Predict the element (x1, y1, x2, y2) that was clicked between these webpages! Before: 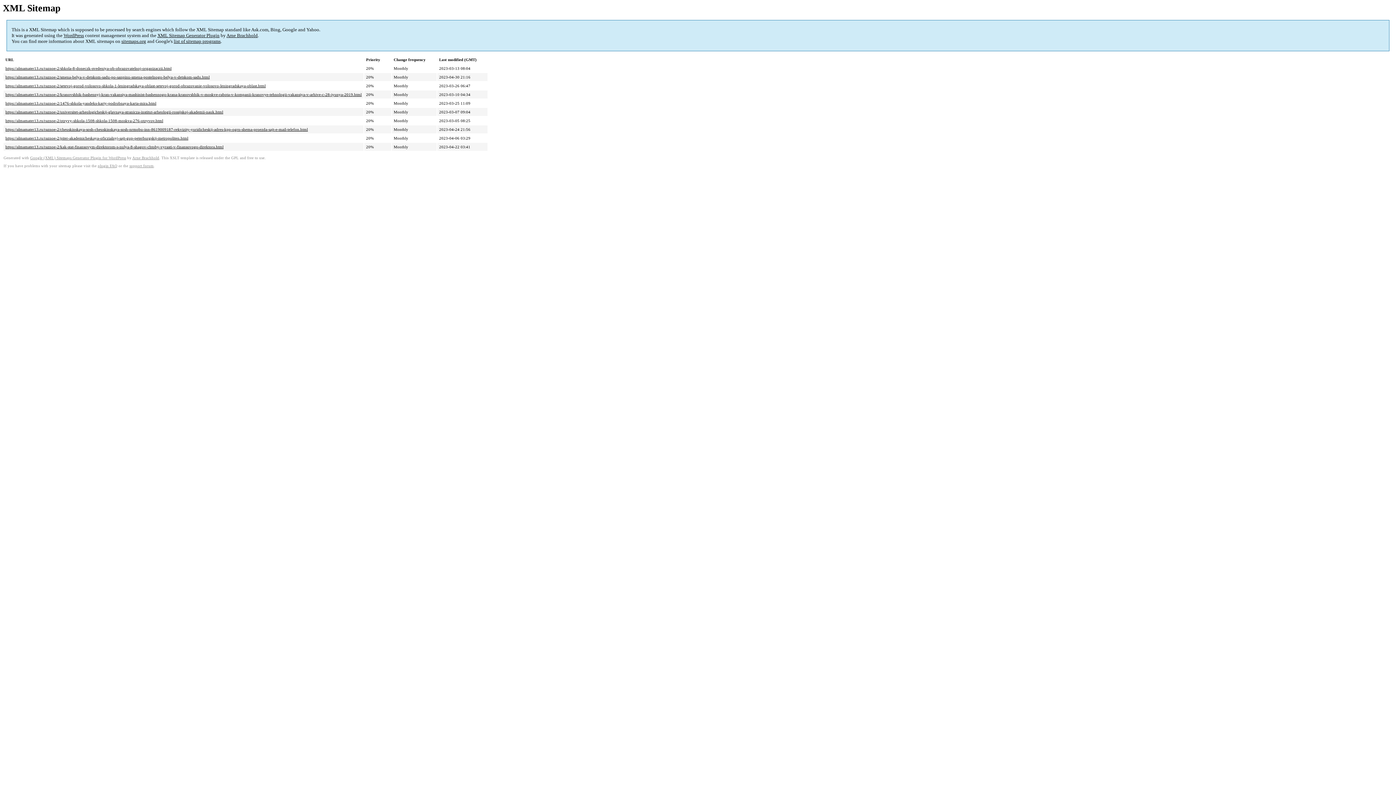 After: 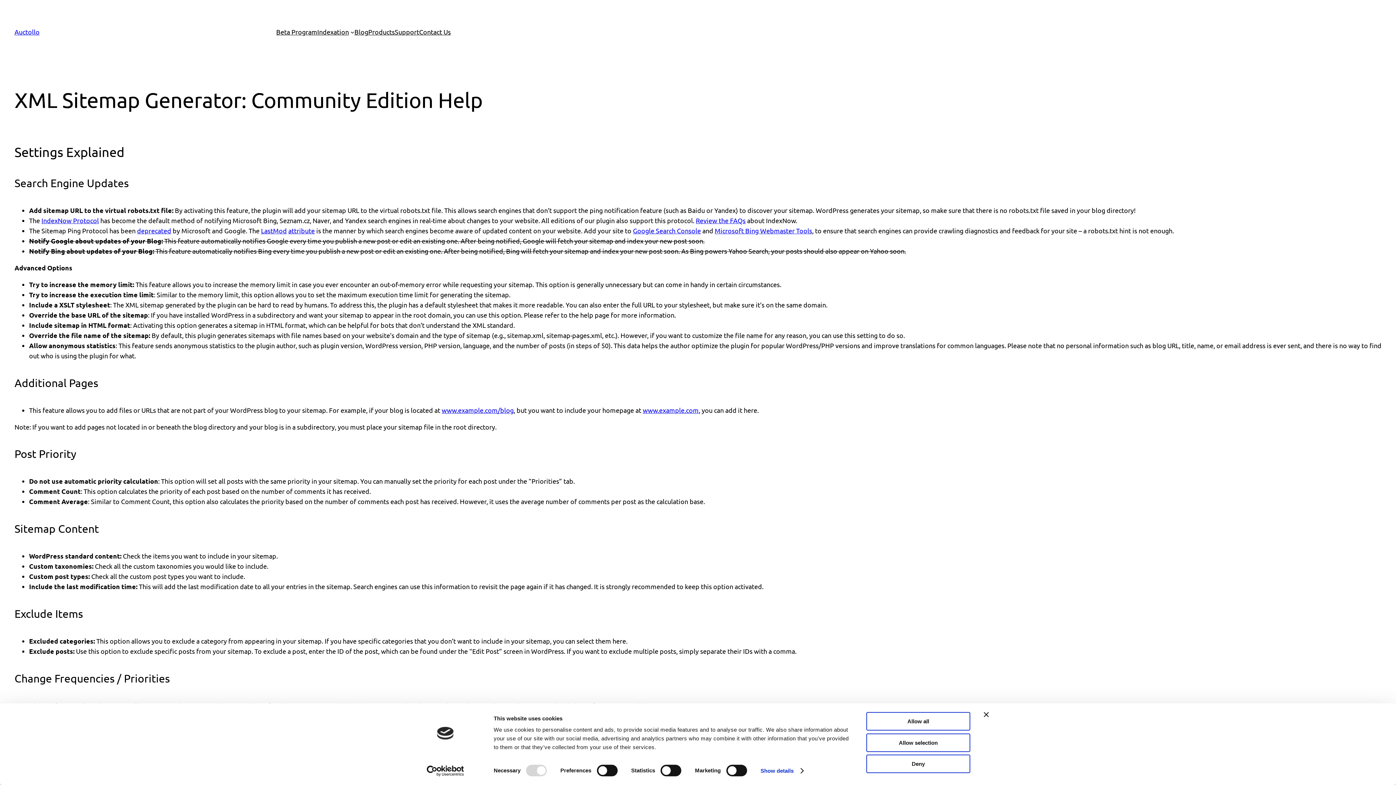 Action: bbox: (97, 164, 117, 168) label: plugin FAQ